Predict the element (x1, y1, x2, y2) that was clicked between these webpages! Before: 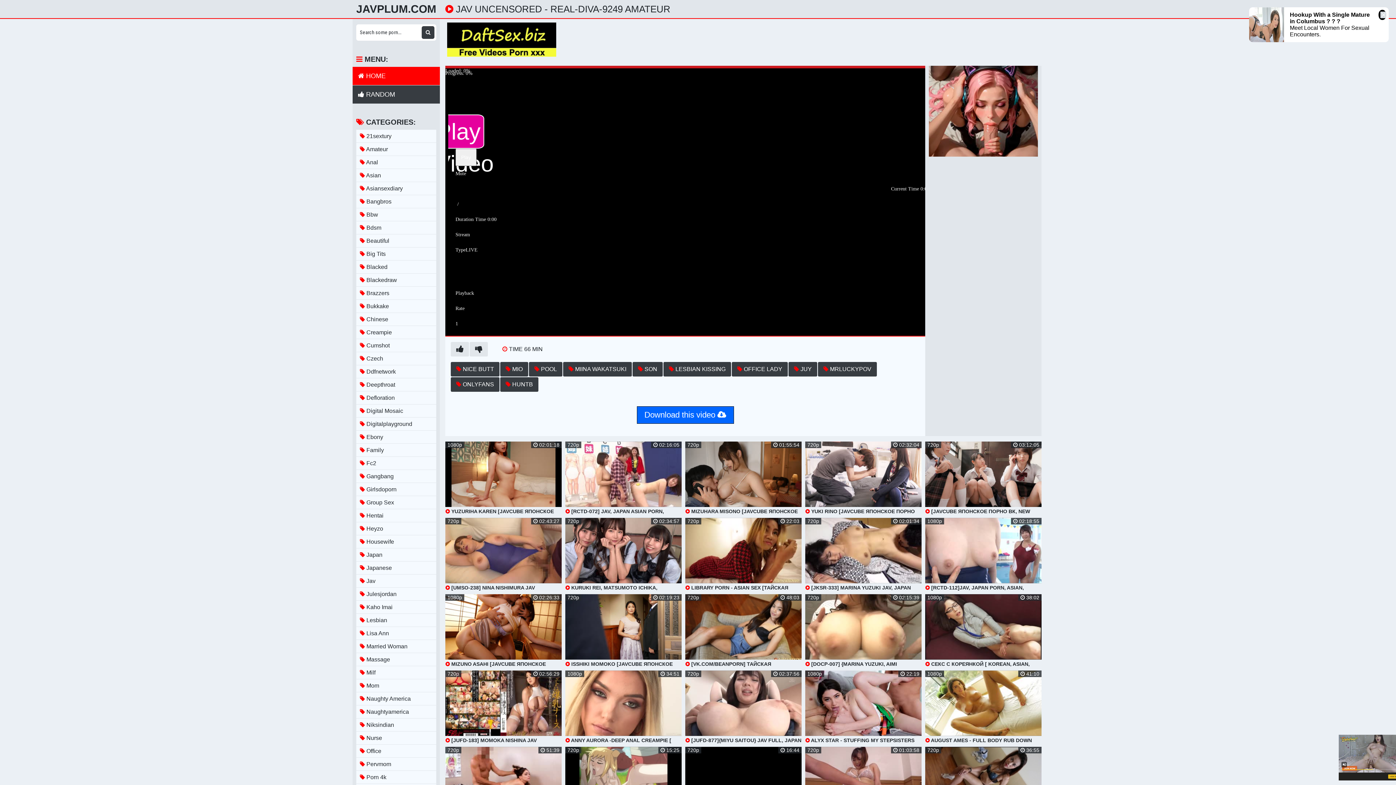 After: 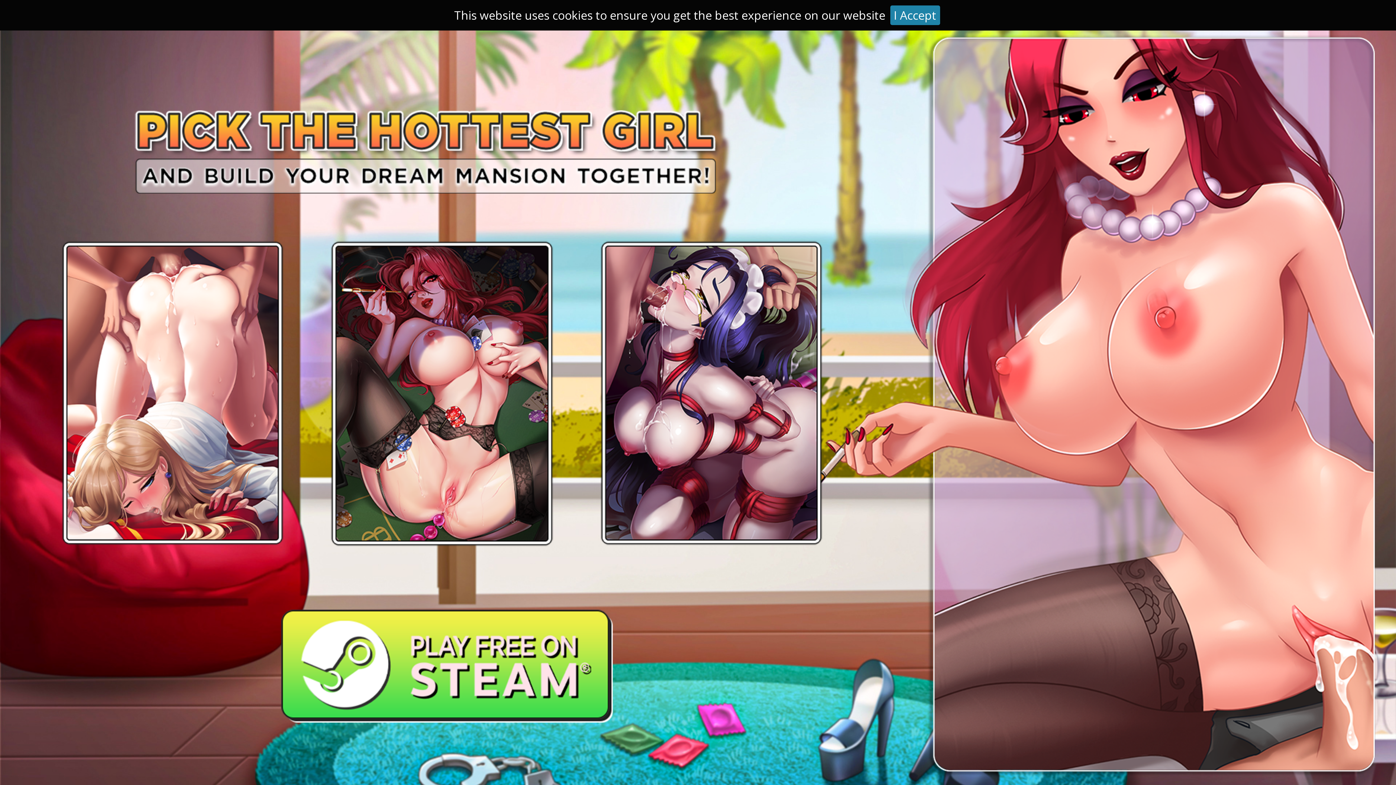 Action: label:  MIINA WAKATSUKI bbox: (563, 362, 632, 376)